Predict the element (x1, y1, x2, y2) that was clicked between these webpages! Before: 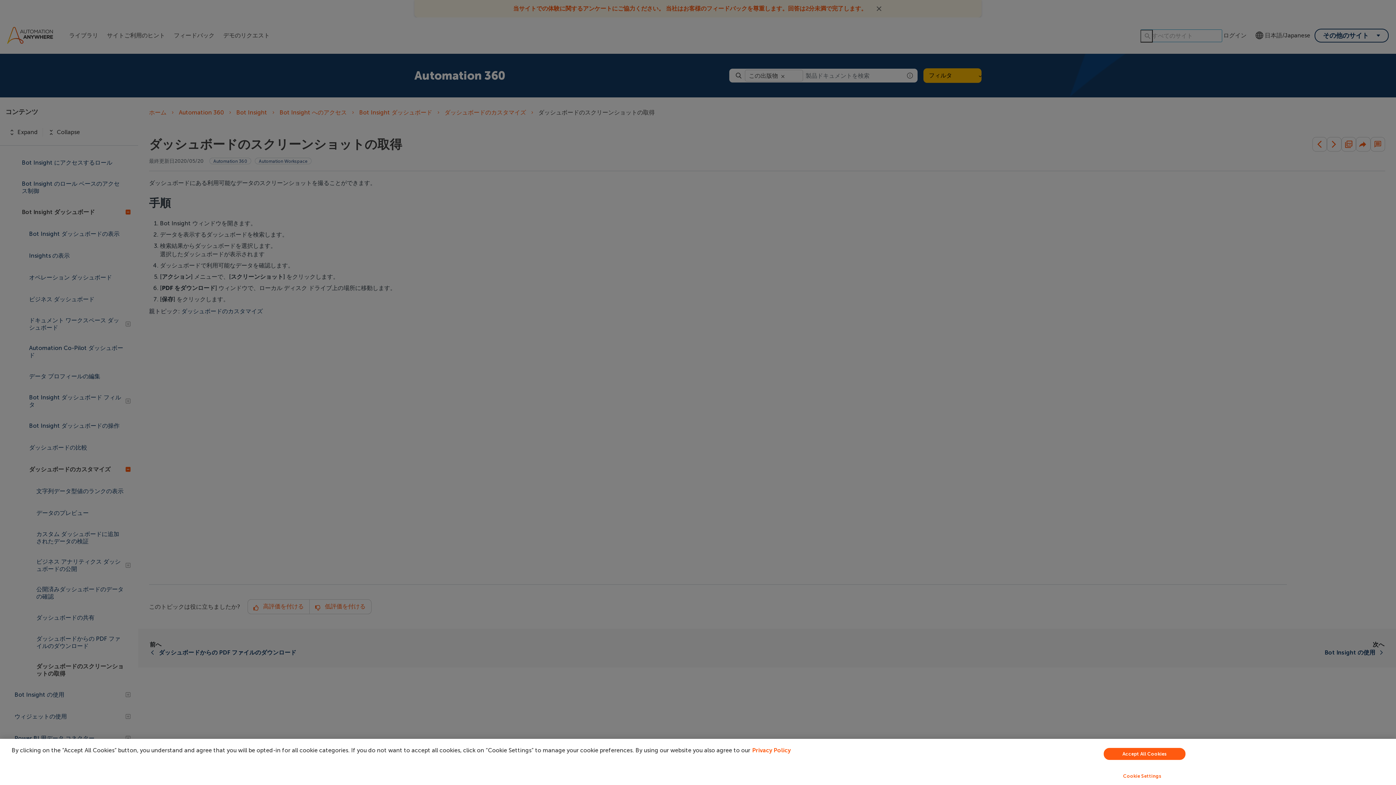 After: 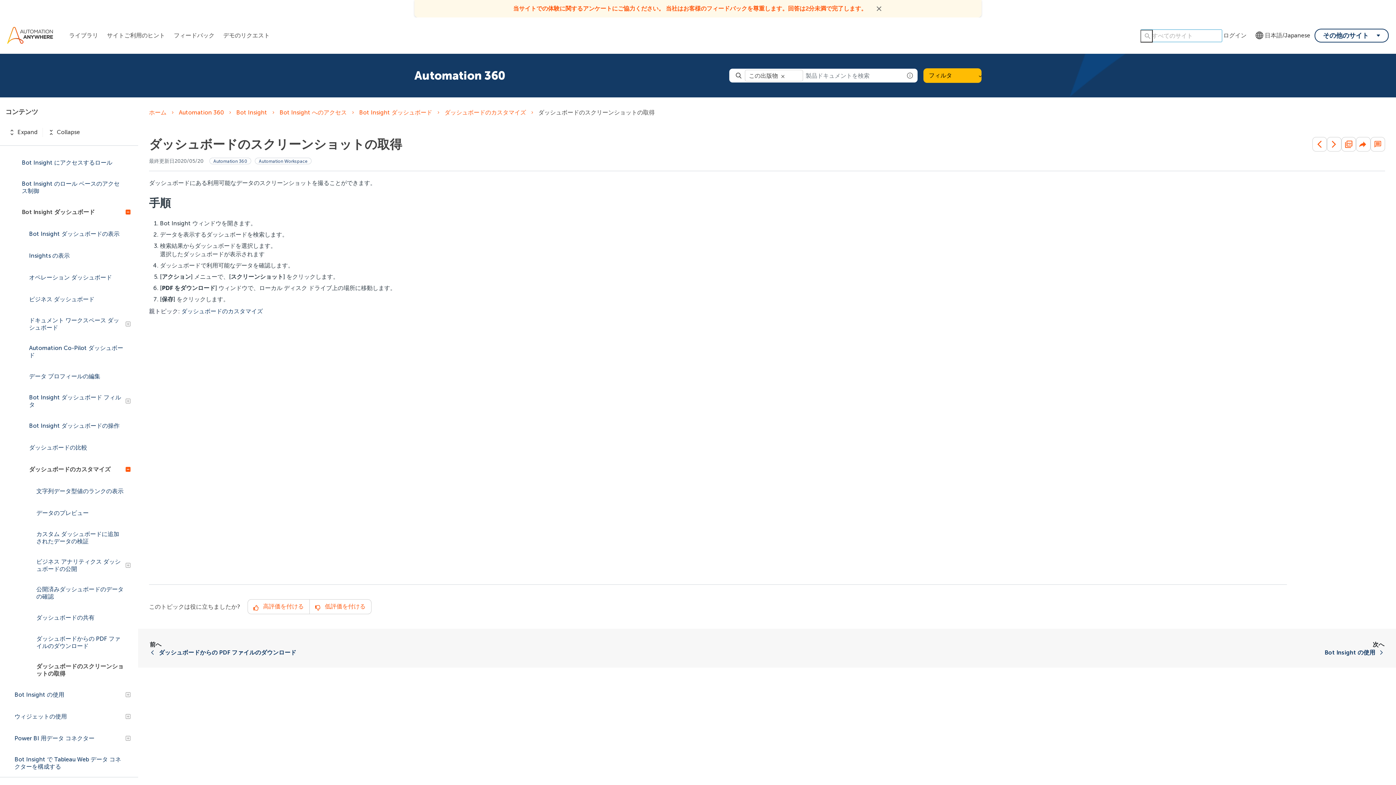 Action: label: Accept All Cookies bbox: (1104, 748, 1185, 760)